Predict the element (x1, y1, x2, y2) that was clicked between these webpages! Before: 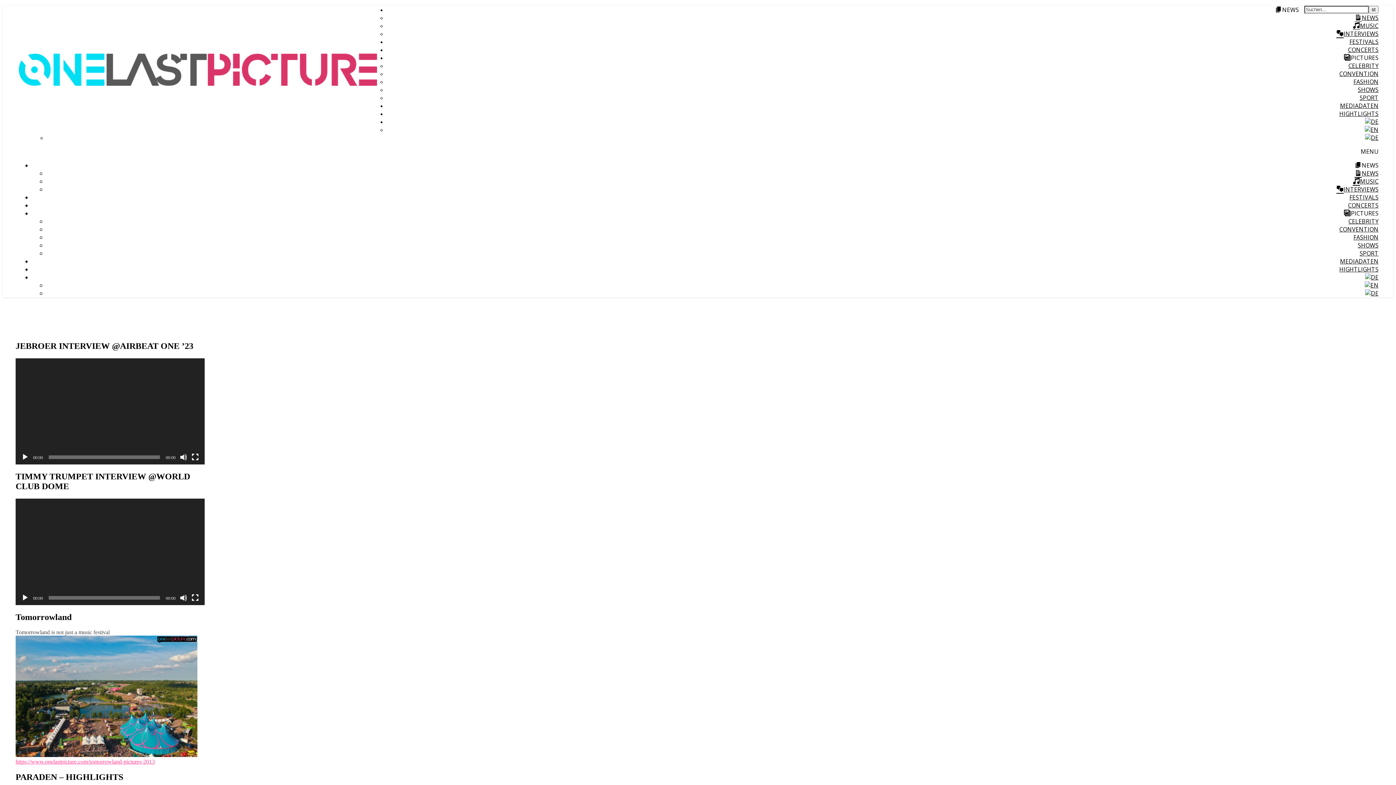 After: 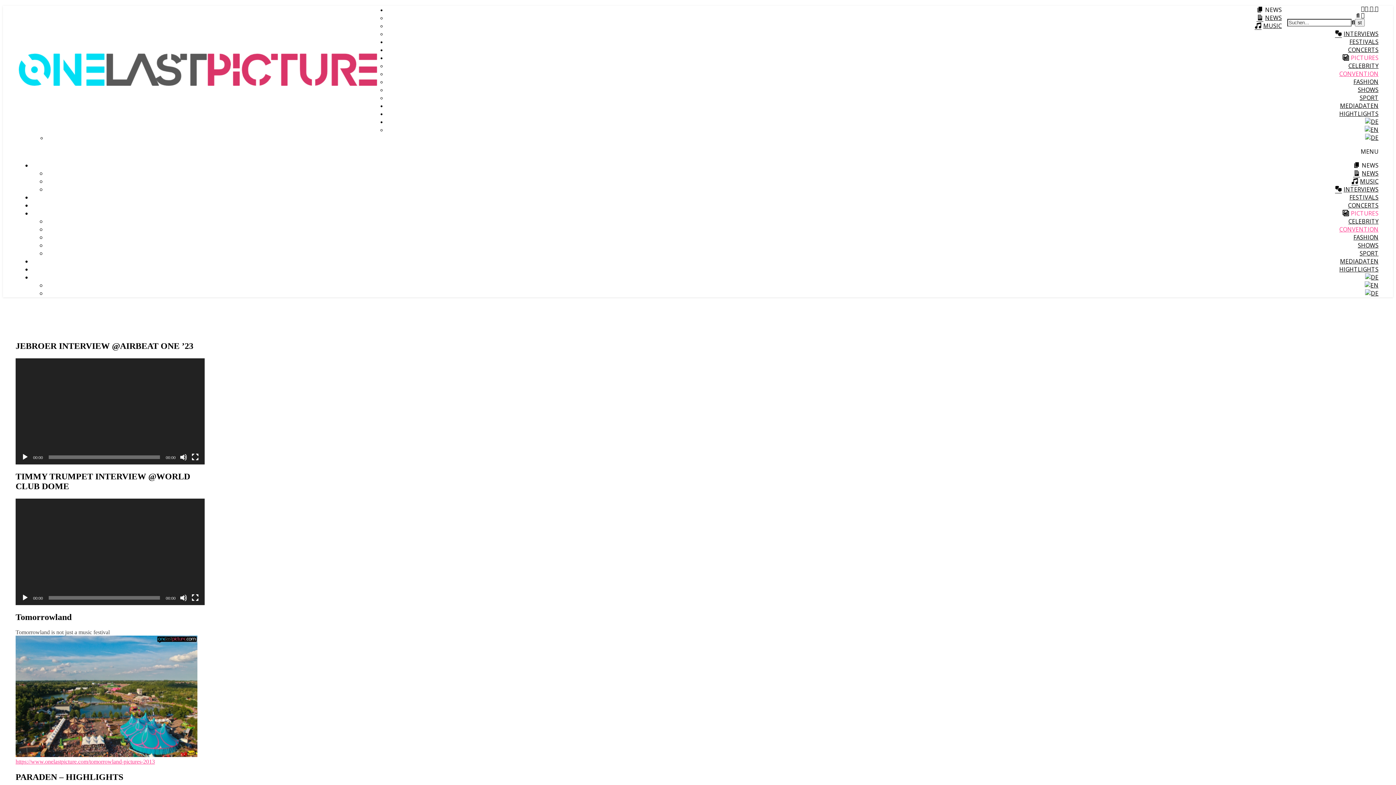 Action: label: CONVENTION bbox: (1339, 69, 1378, 77)